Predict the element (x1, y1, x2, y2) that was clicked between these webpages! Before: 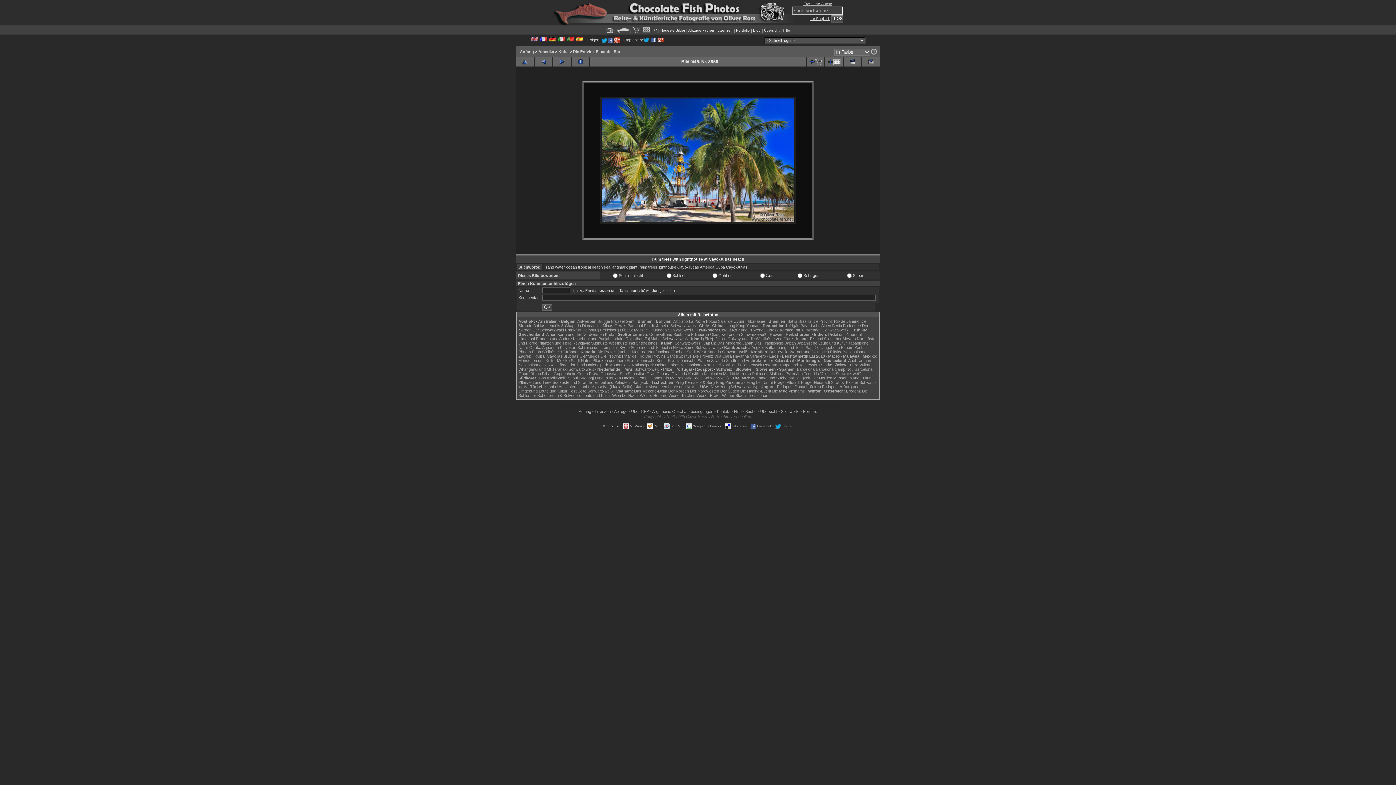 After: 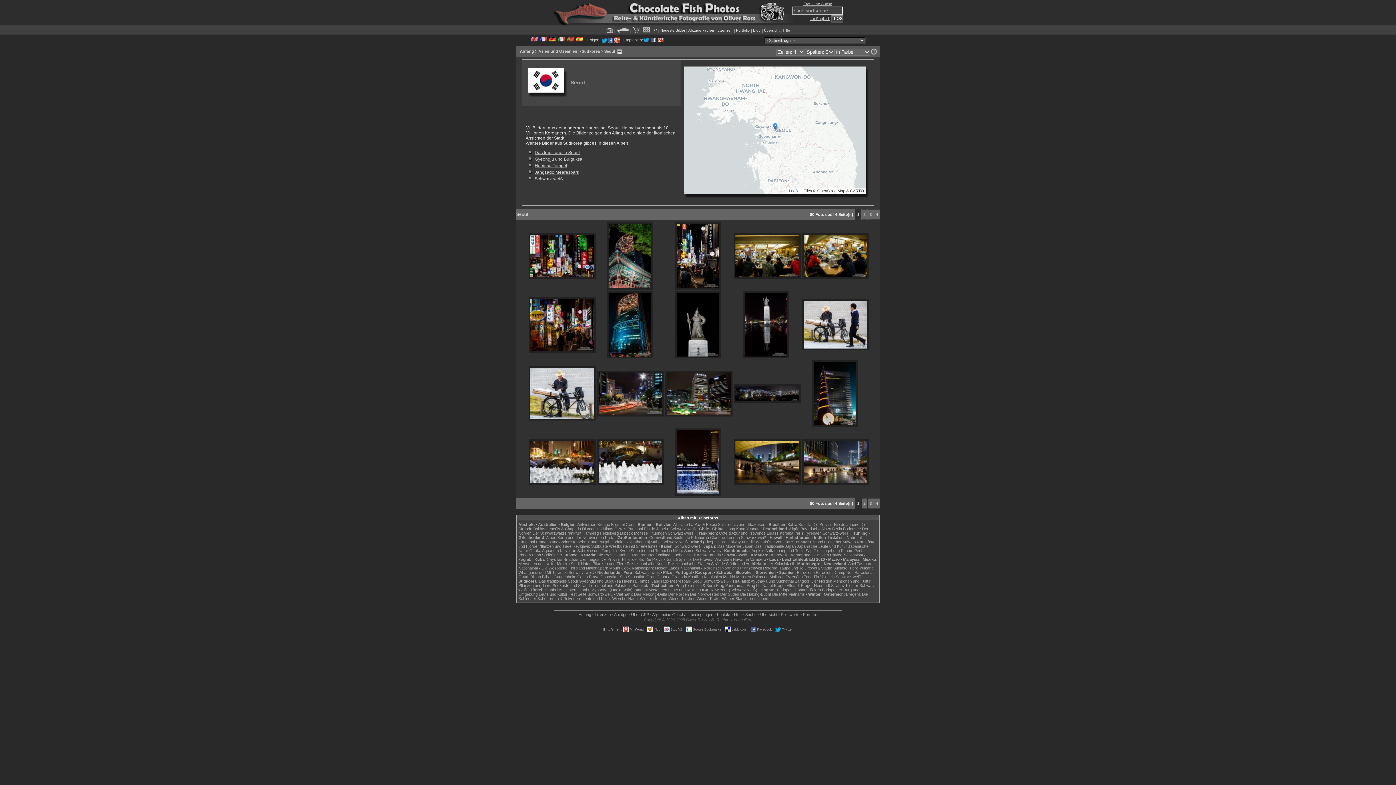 Action: bbox: (692, 376, 702, 380) label: Seoul